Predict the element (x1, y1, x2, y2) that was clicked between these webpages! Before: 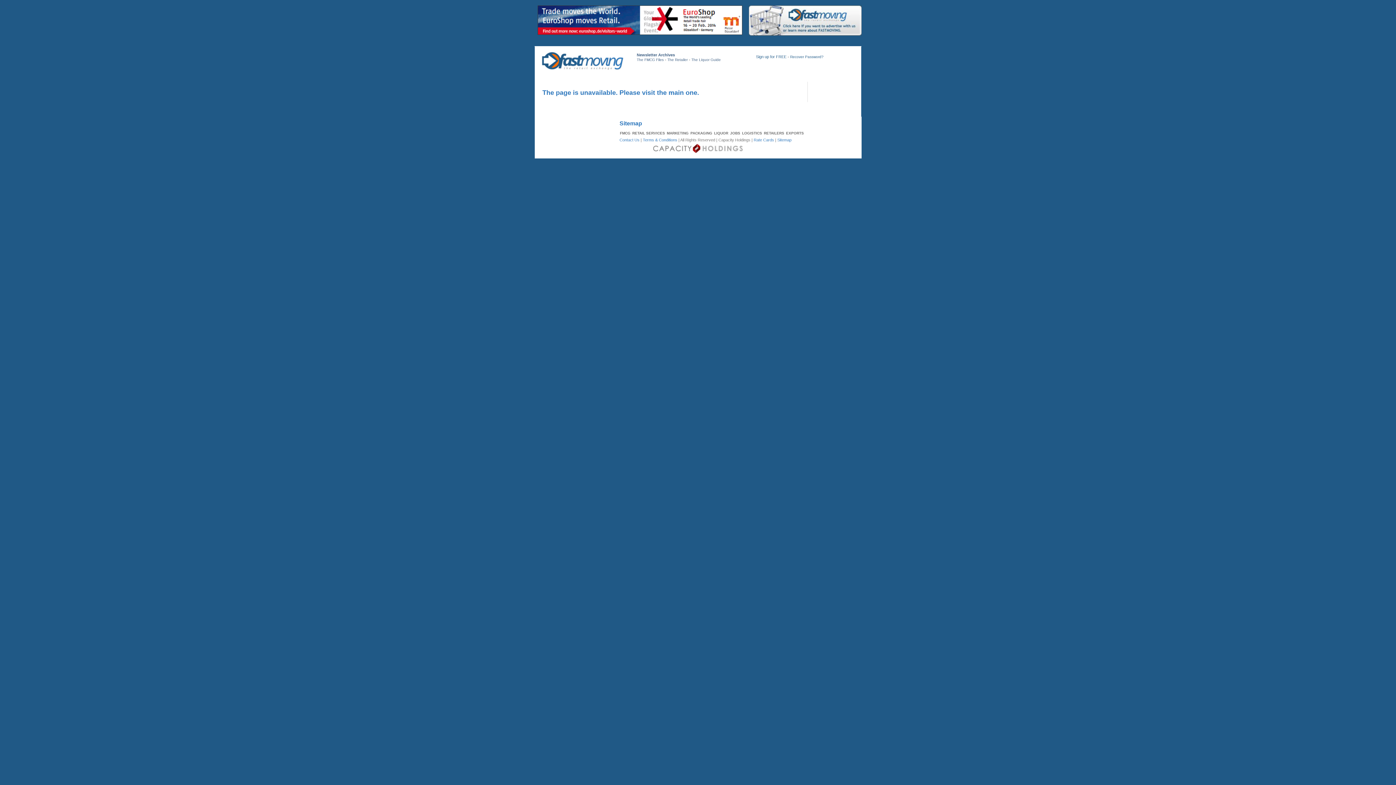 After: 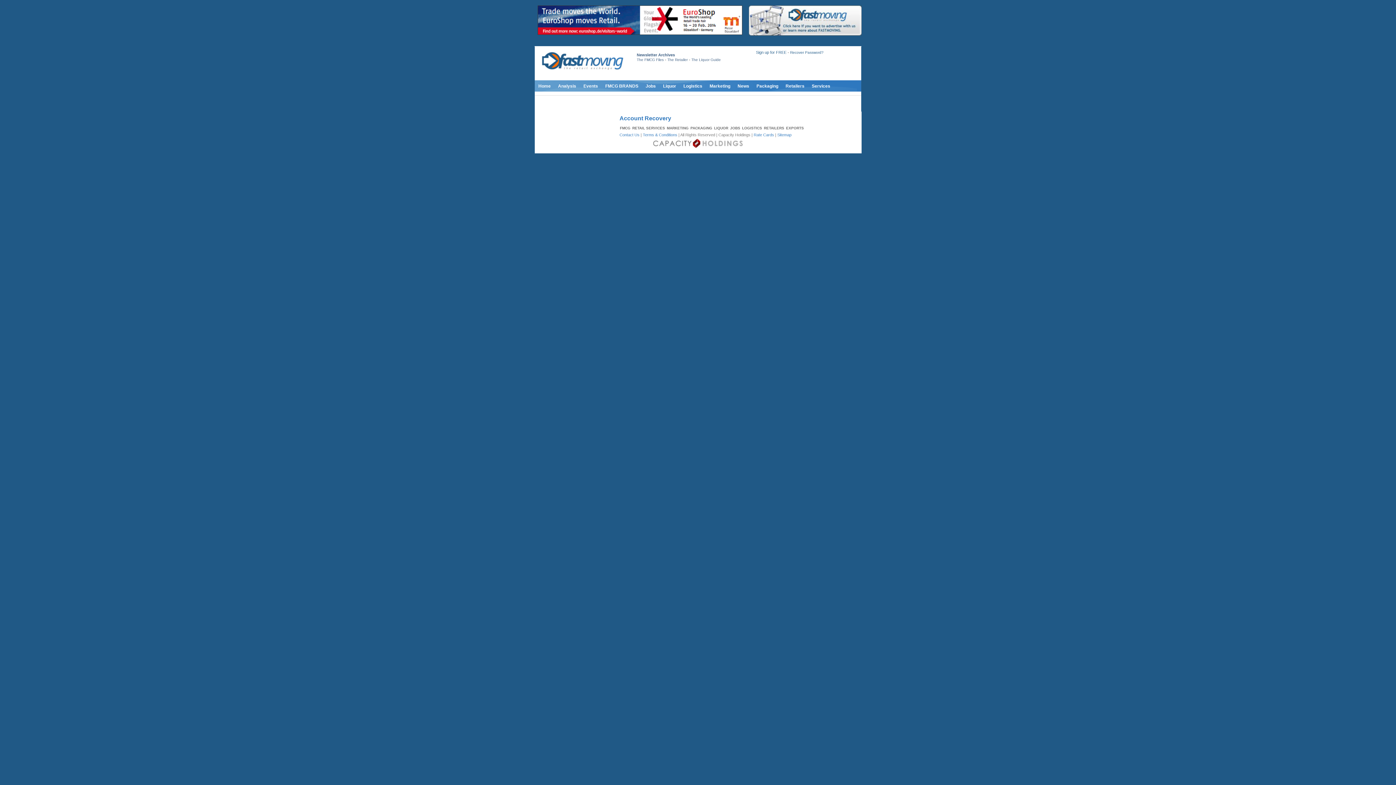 Action: bbox: (790, 54, 823, 58) label: Recover Password?